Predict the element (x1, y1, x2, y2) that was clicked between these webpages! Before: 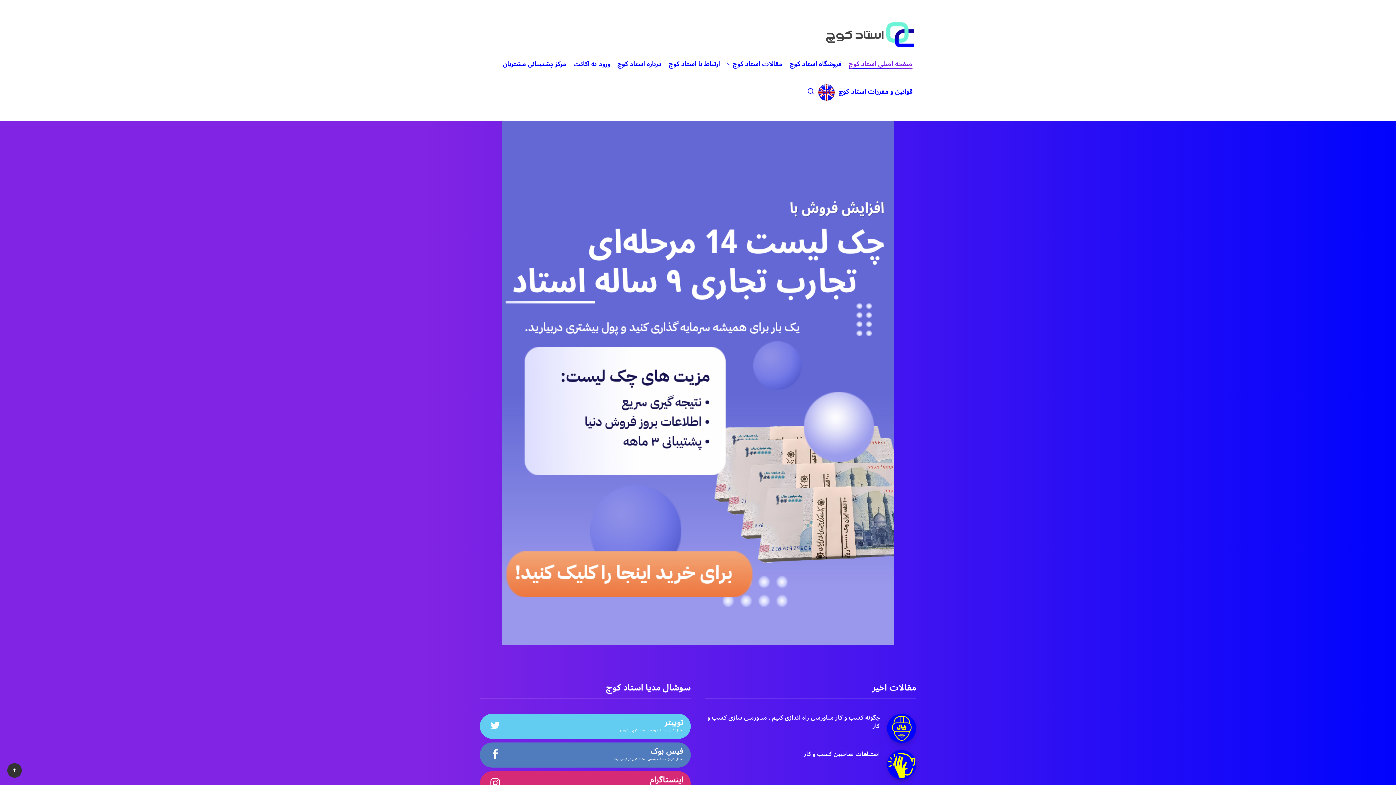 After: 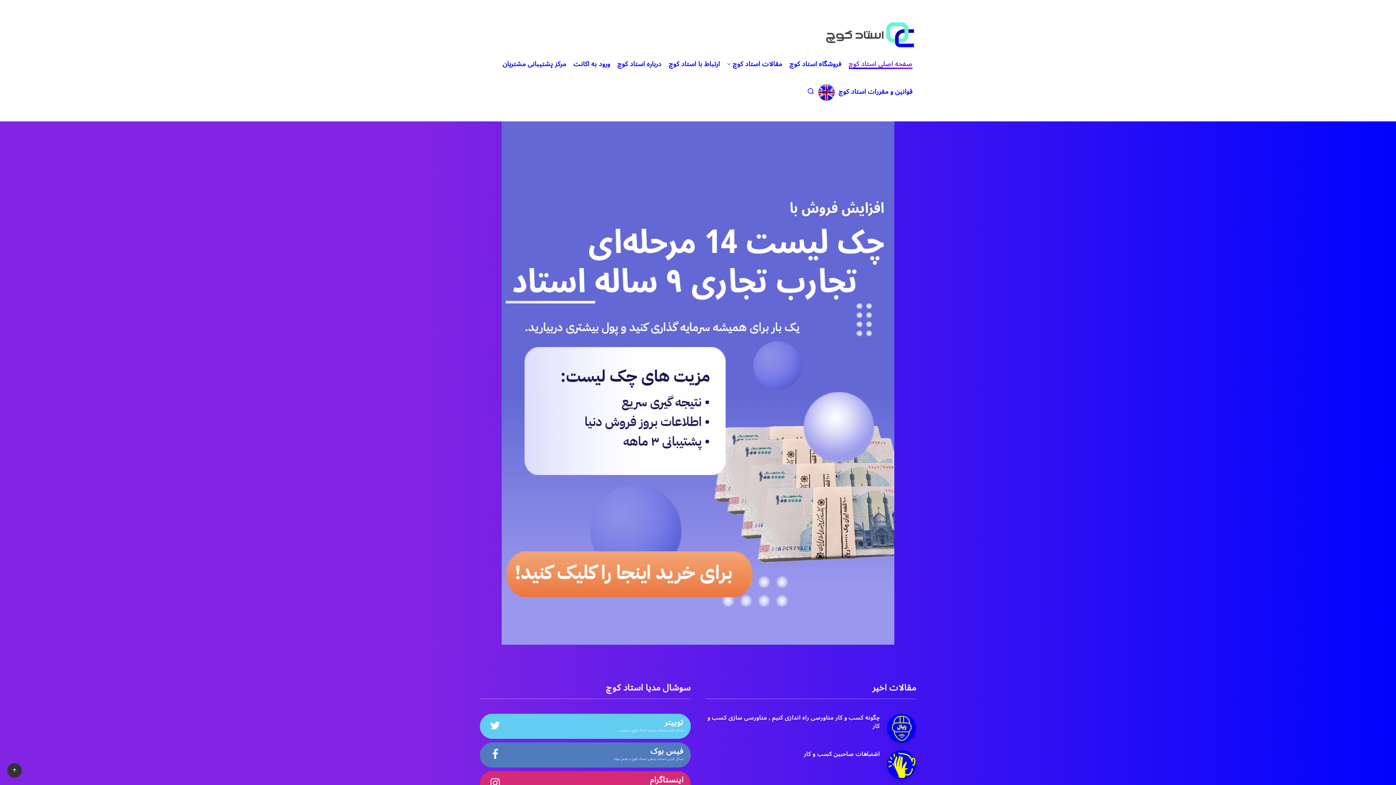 Action: label: صفحه اصلی استاد کوچ bbox: (848, 59, 912, 70)